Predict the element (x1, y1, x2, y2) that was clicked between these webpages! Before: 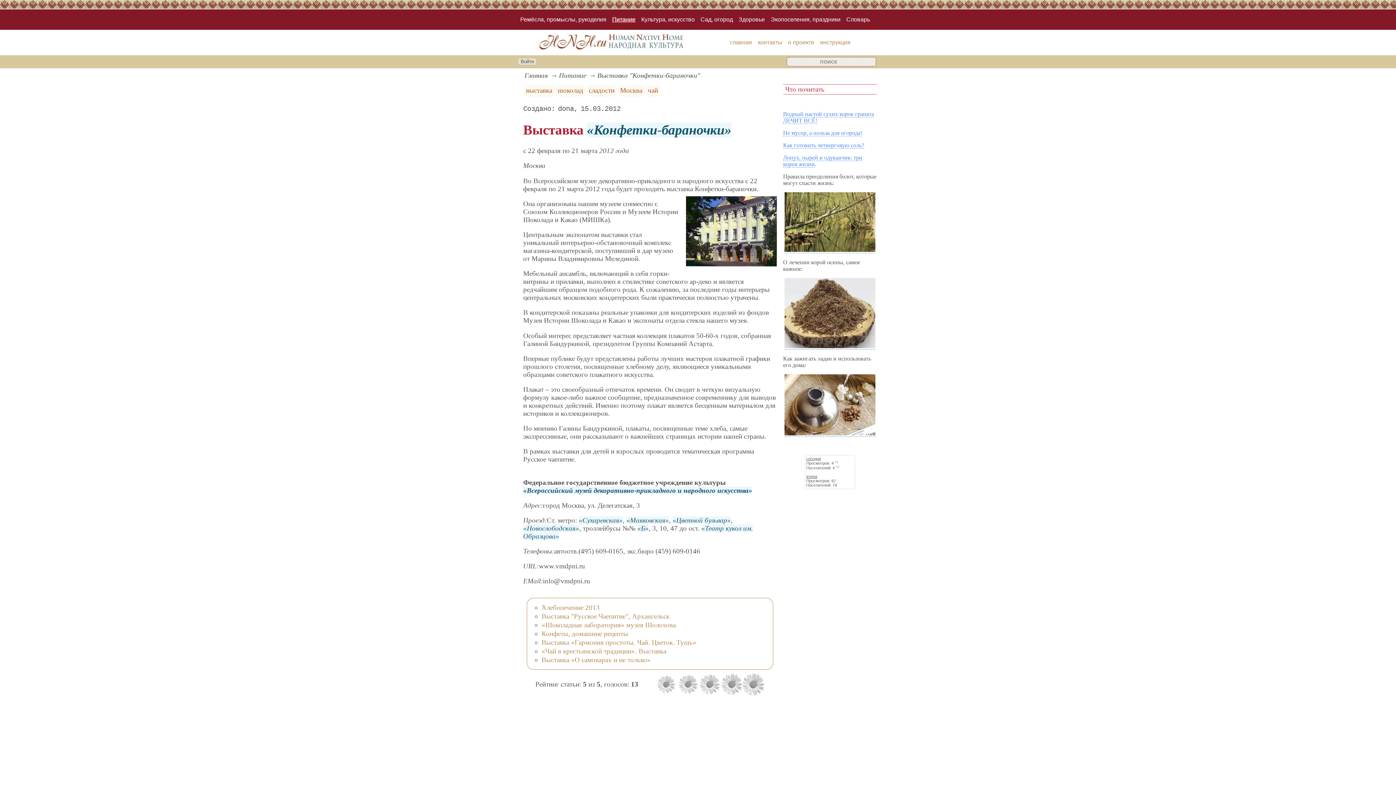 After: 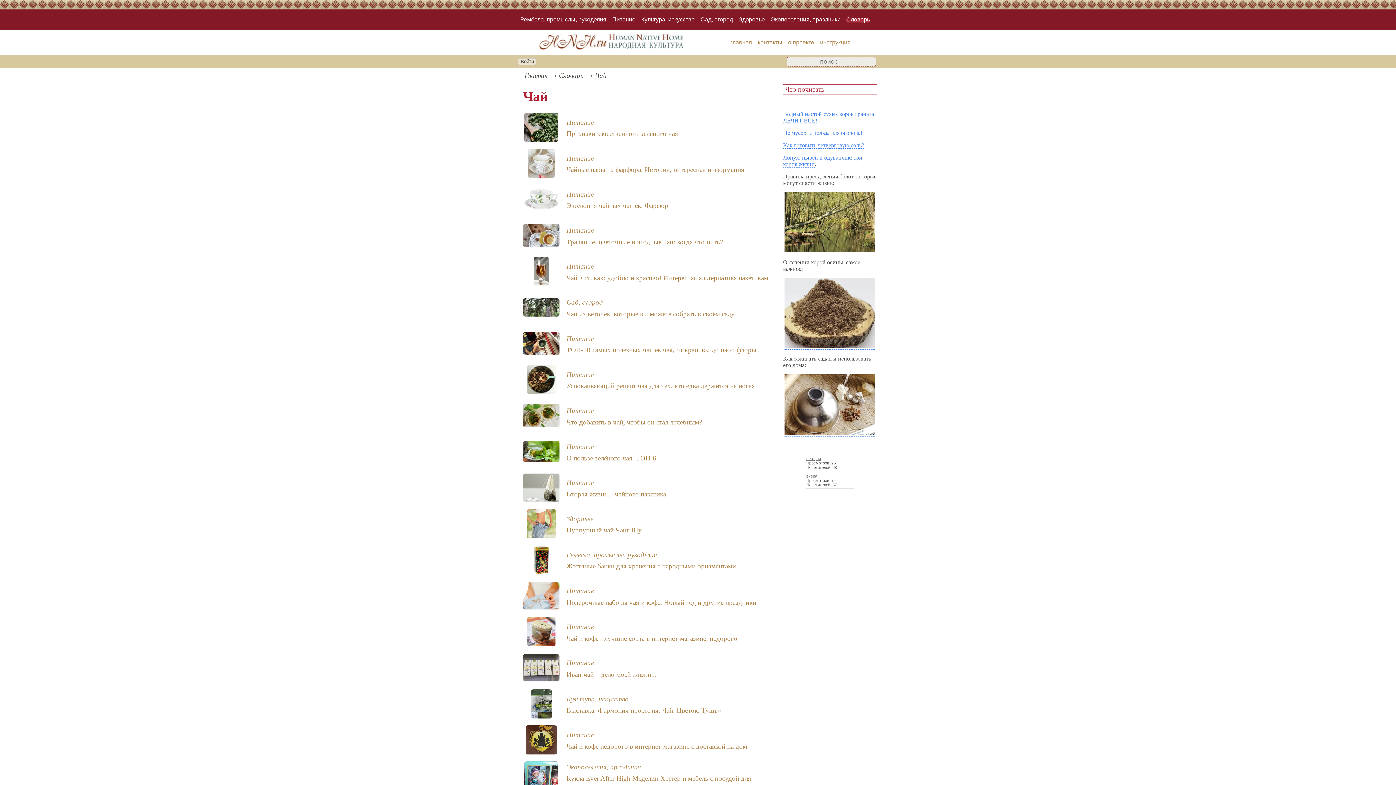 Action: bbox: (648, 86, 658, 94) label: чай